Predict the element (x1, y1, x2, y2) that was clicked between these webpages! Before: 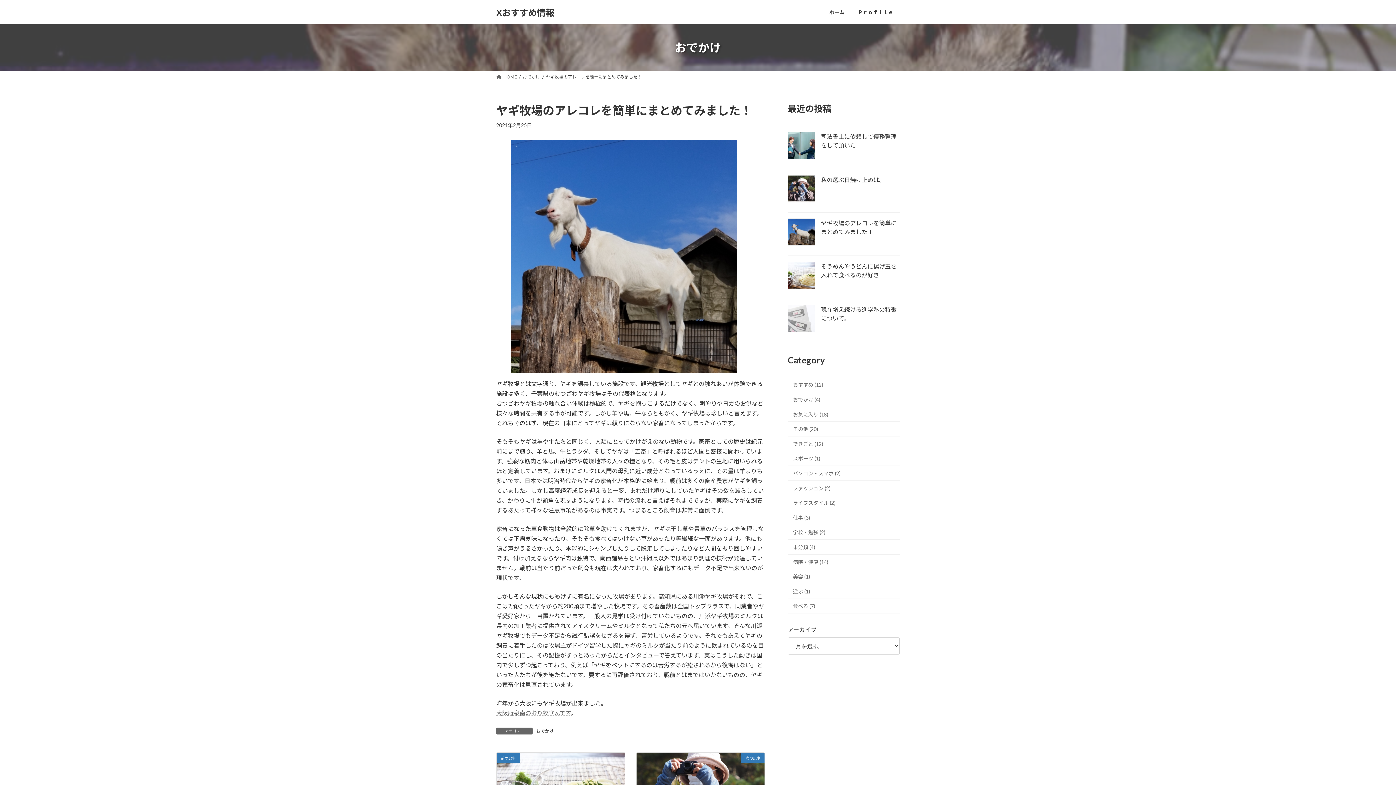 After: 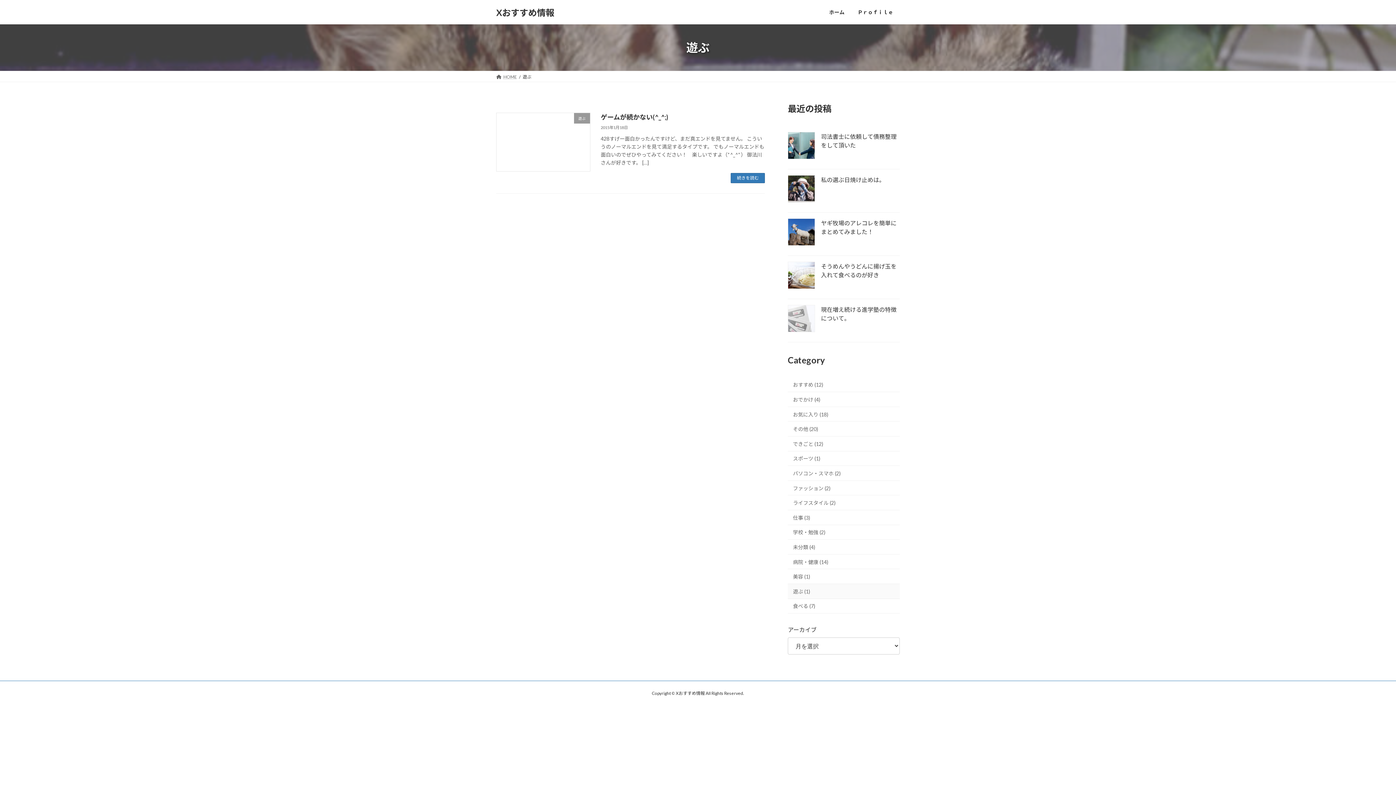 Action: label: 遊ぶ (1) bbox: (788, 584, 900, 599)